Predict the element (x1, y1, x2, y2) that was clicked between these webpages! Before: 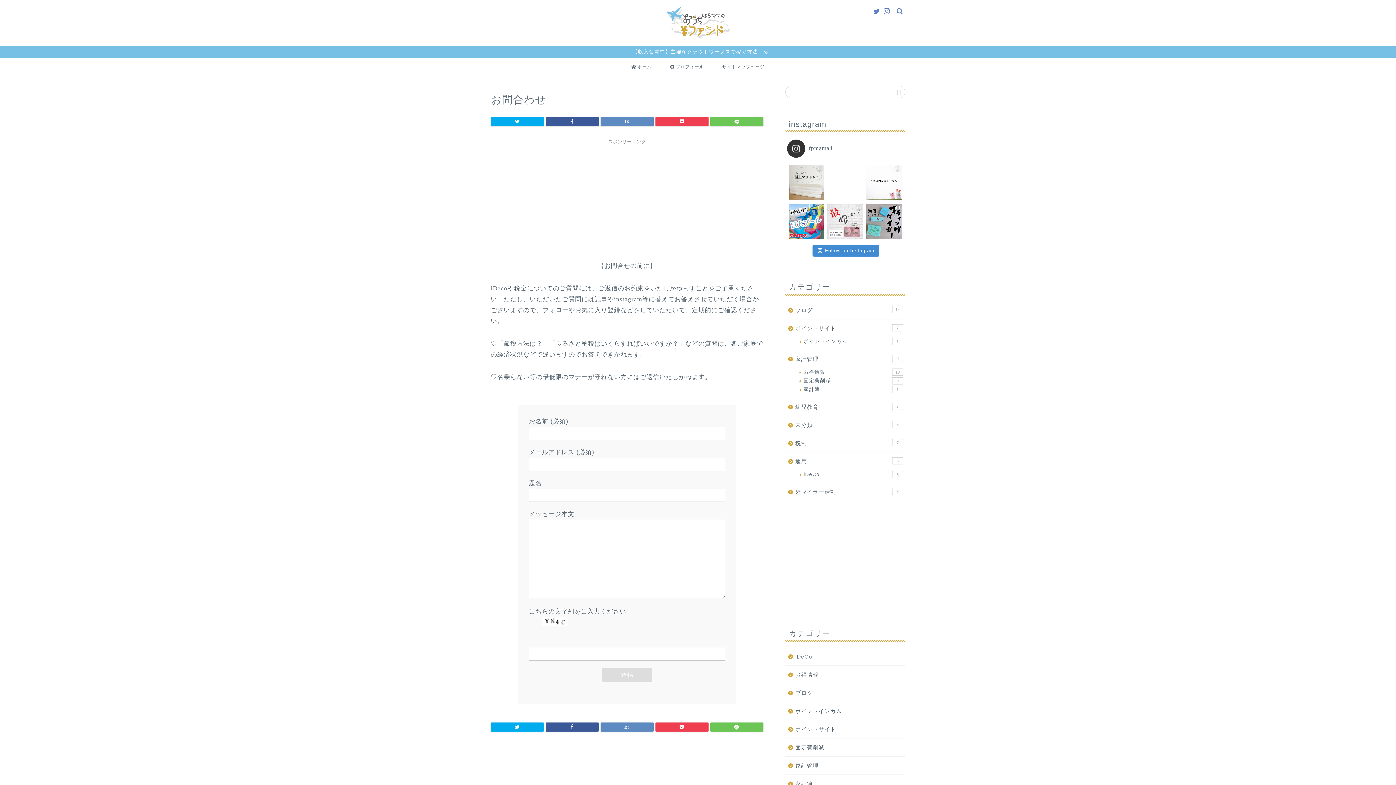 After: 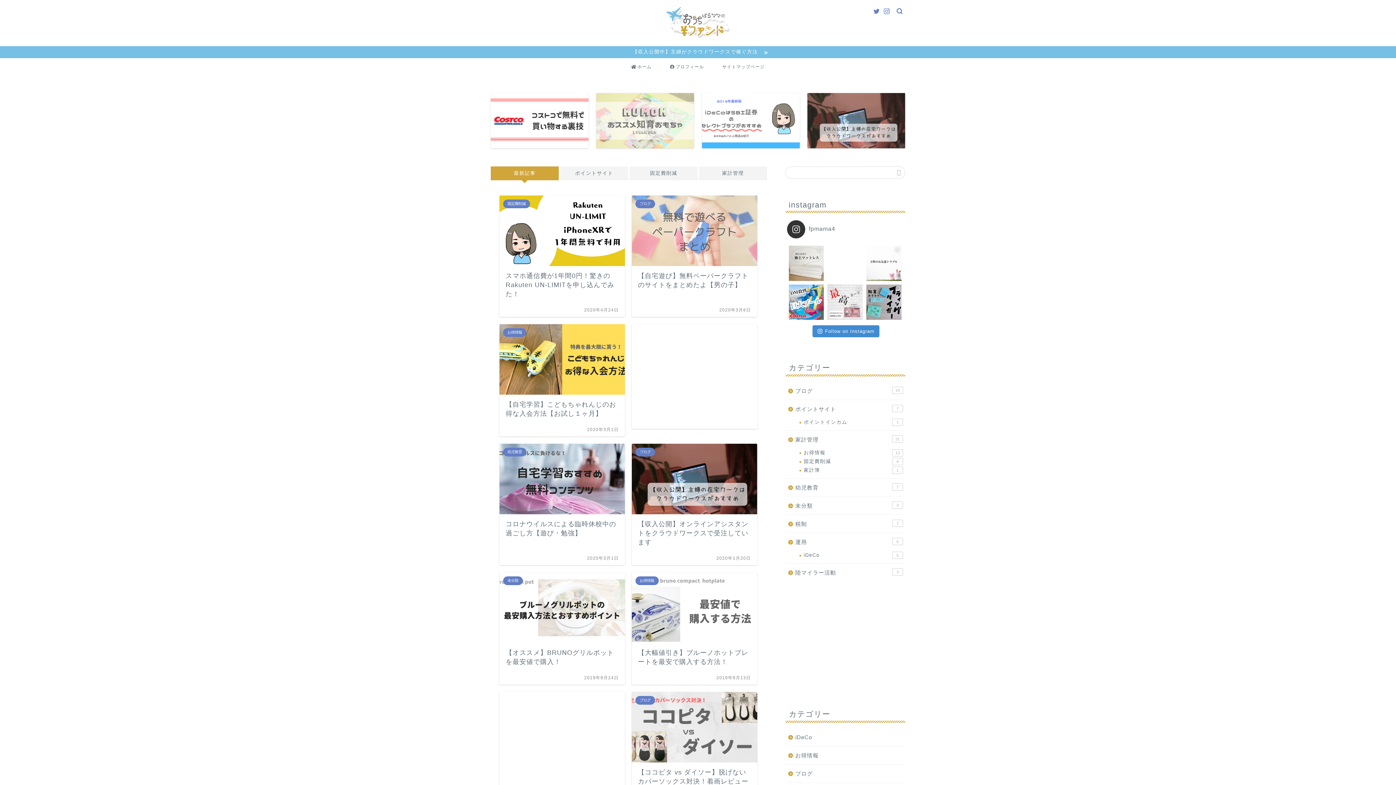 Action: bbox: (666, 36, 729, 38)